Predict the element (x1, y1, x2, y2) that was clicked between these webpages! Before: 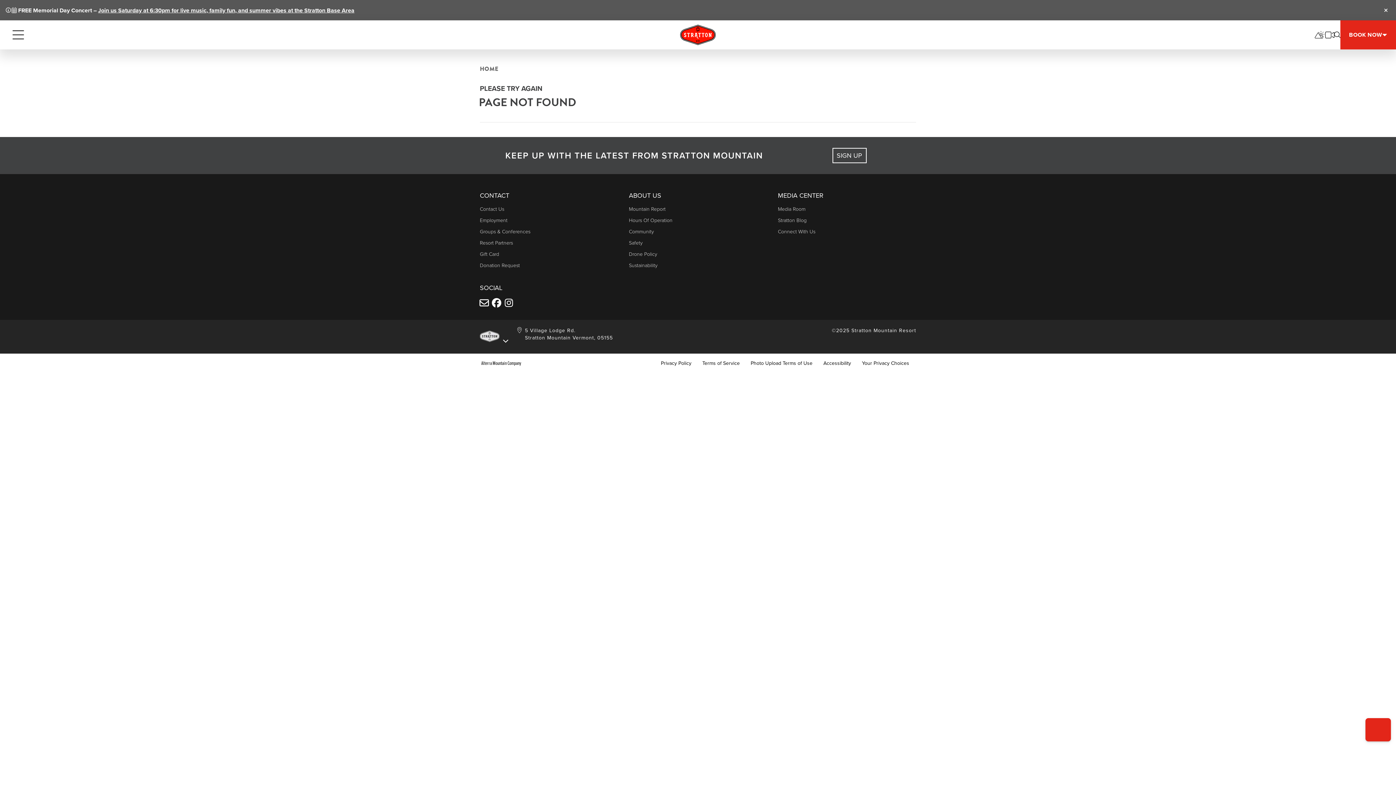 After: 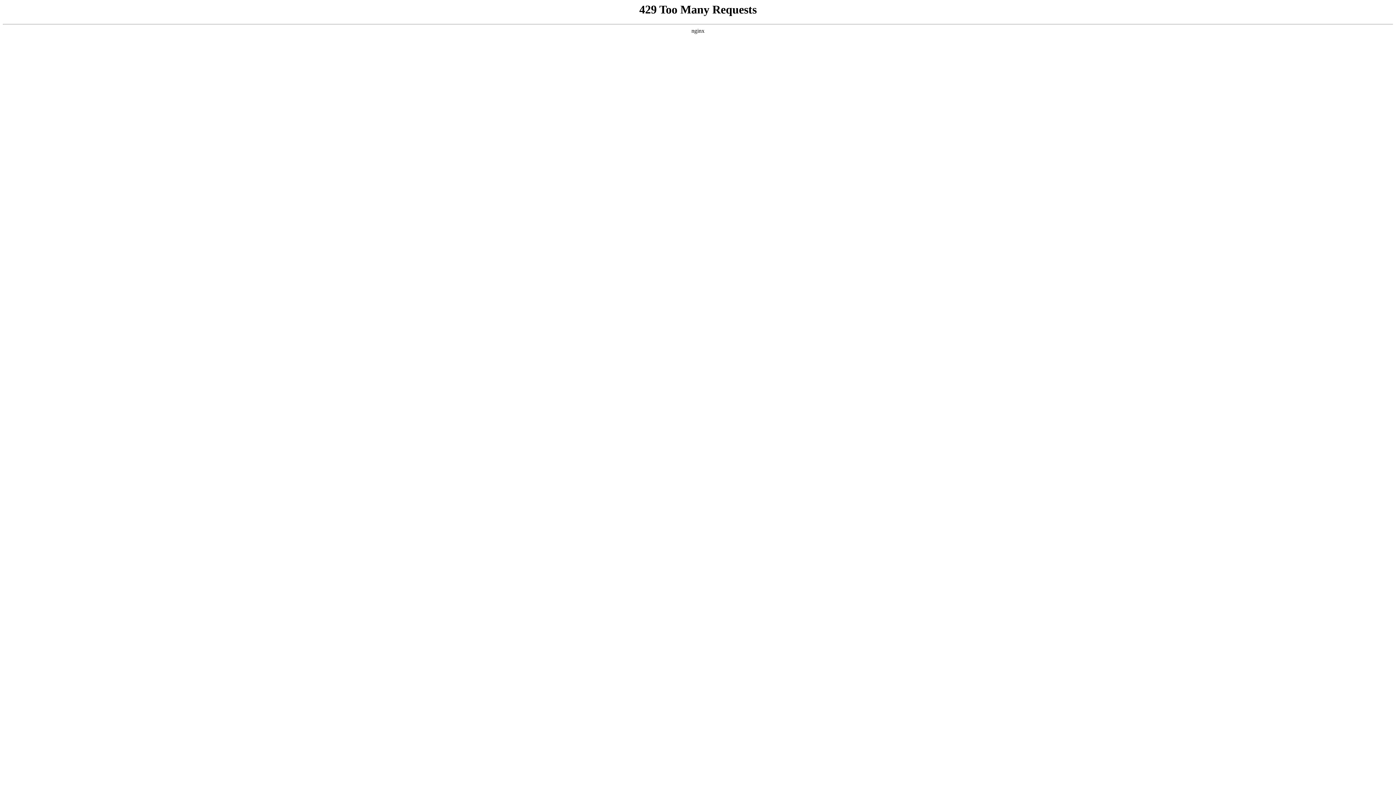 Action: bbox: (778, 216, 806, 224) label: Stratton Blog